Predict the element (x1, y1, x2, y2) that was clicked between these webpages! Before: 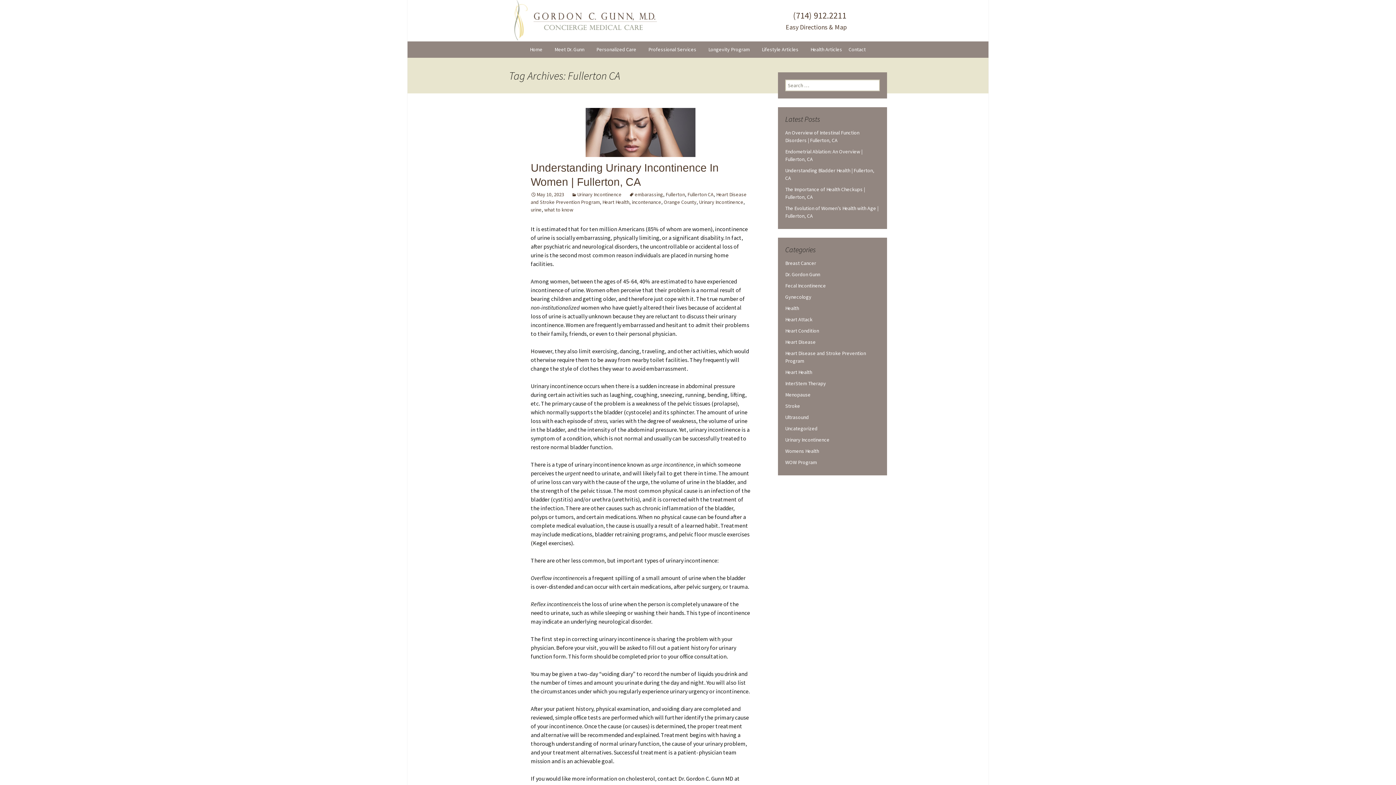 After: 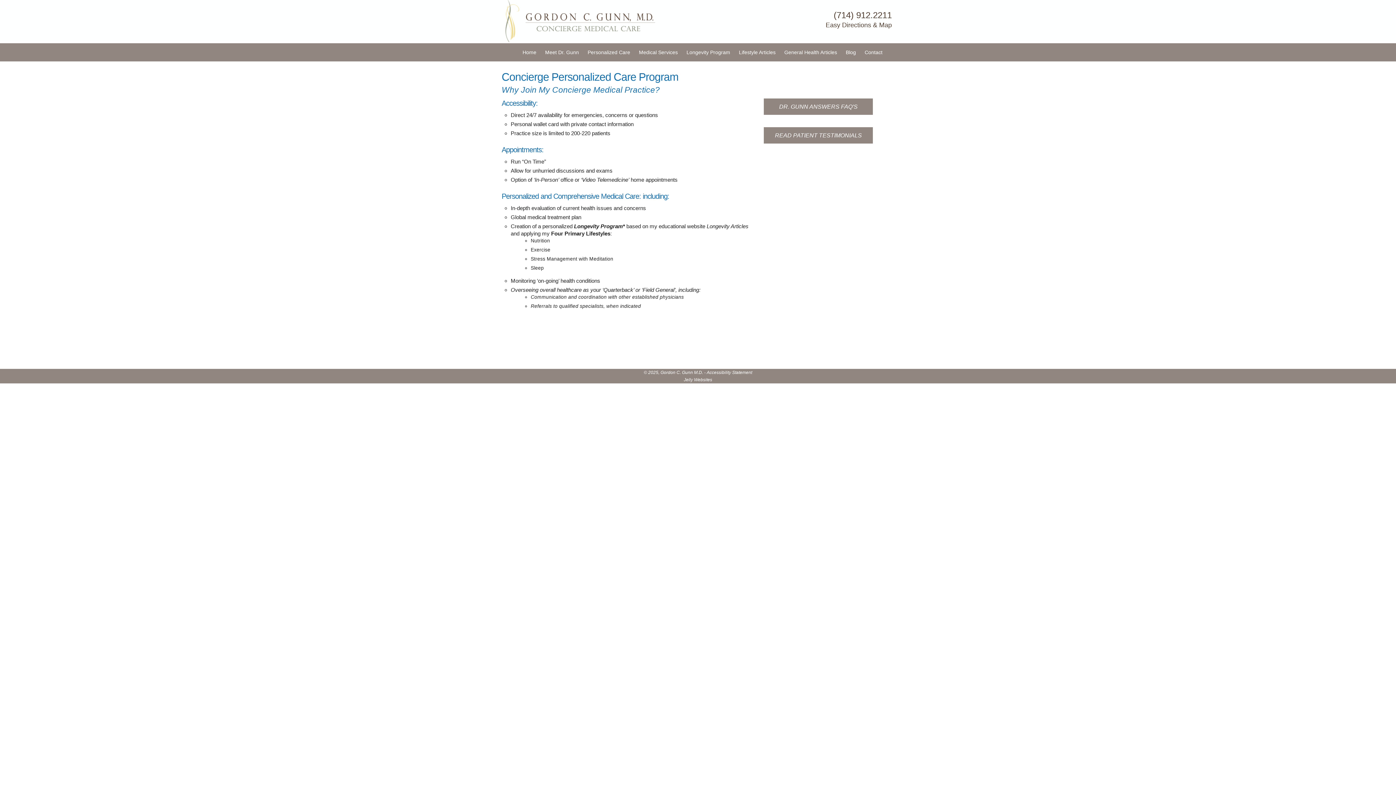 Action: bbox: (591, 41, 642, 57) label: Personalized Care